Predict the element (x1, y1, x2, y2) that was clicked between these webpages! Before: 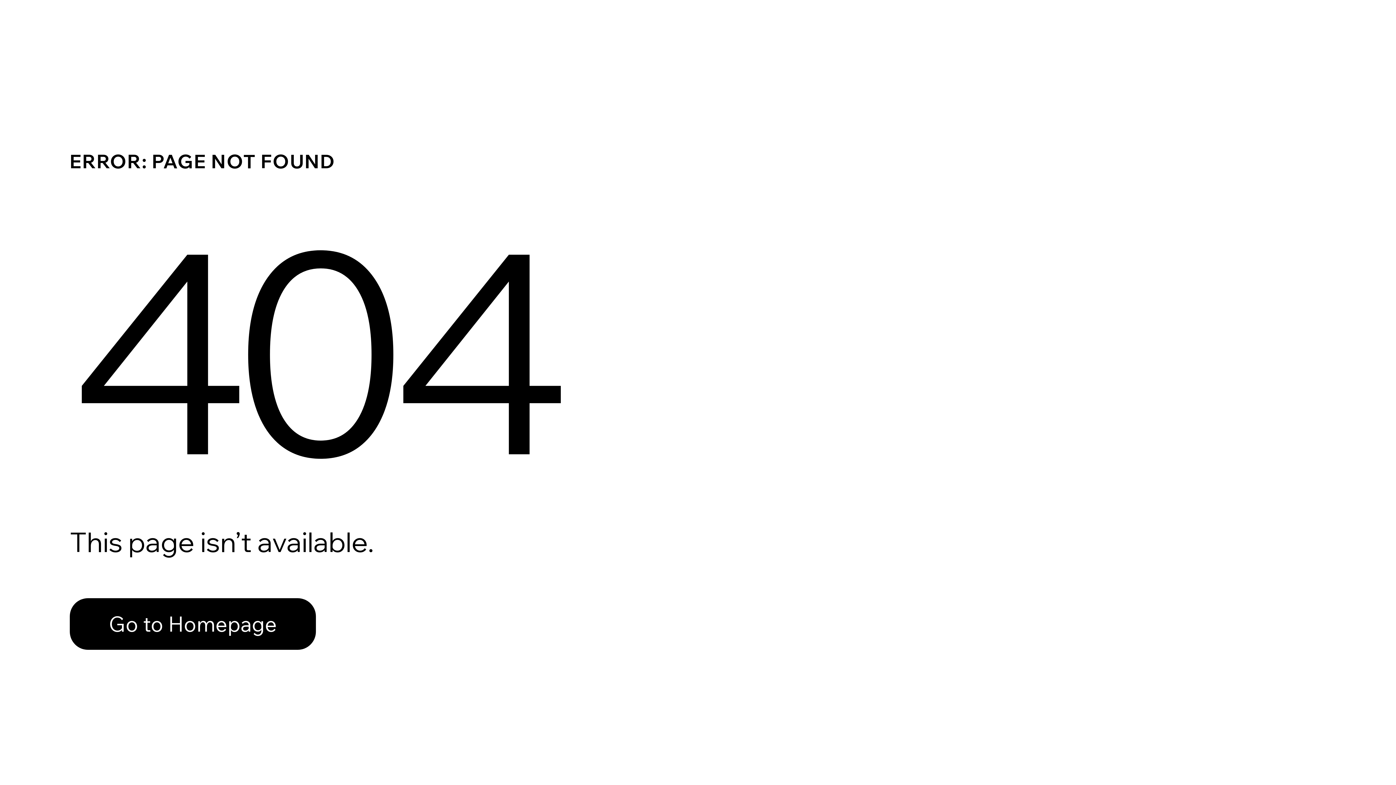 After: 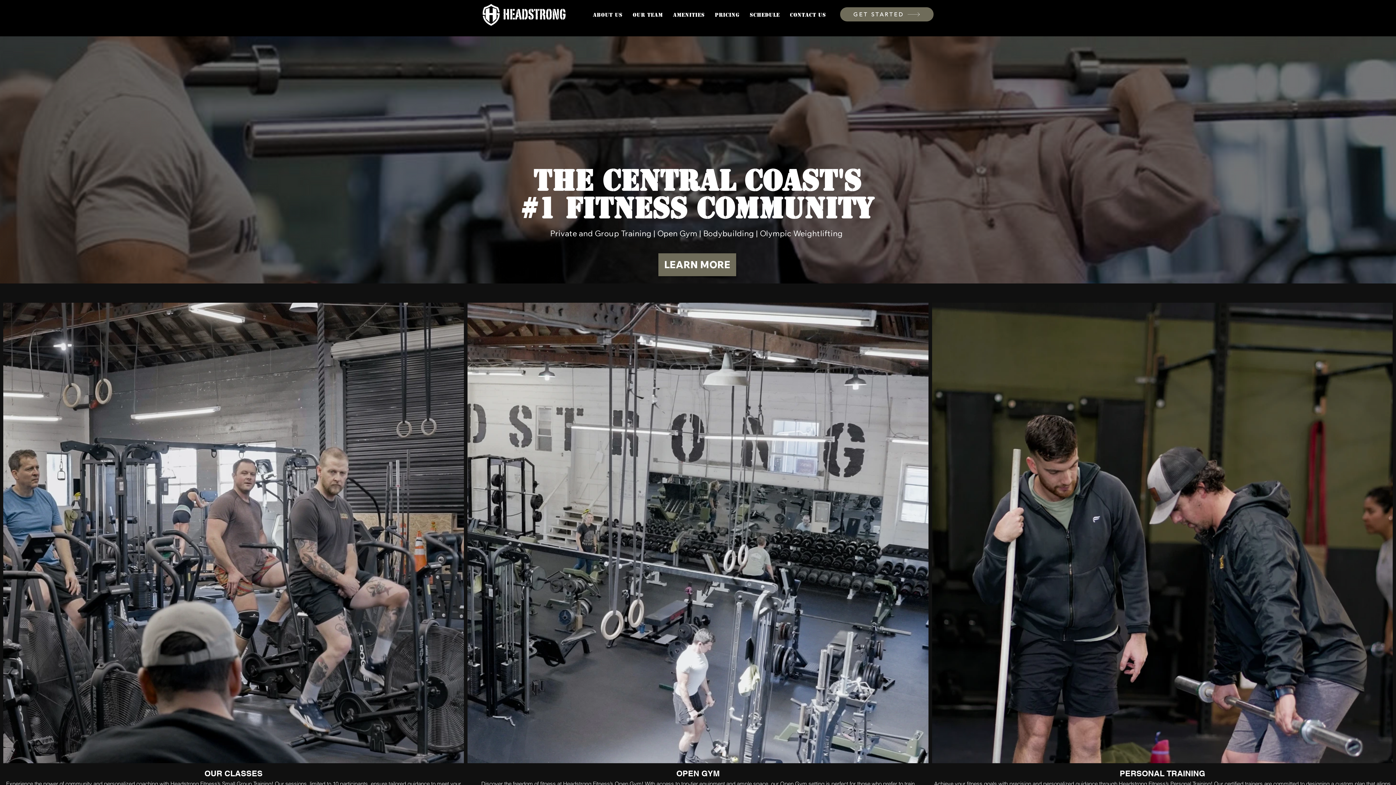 Action: bbox: (69, 582, 768, 659) label: Go to Homepage